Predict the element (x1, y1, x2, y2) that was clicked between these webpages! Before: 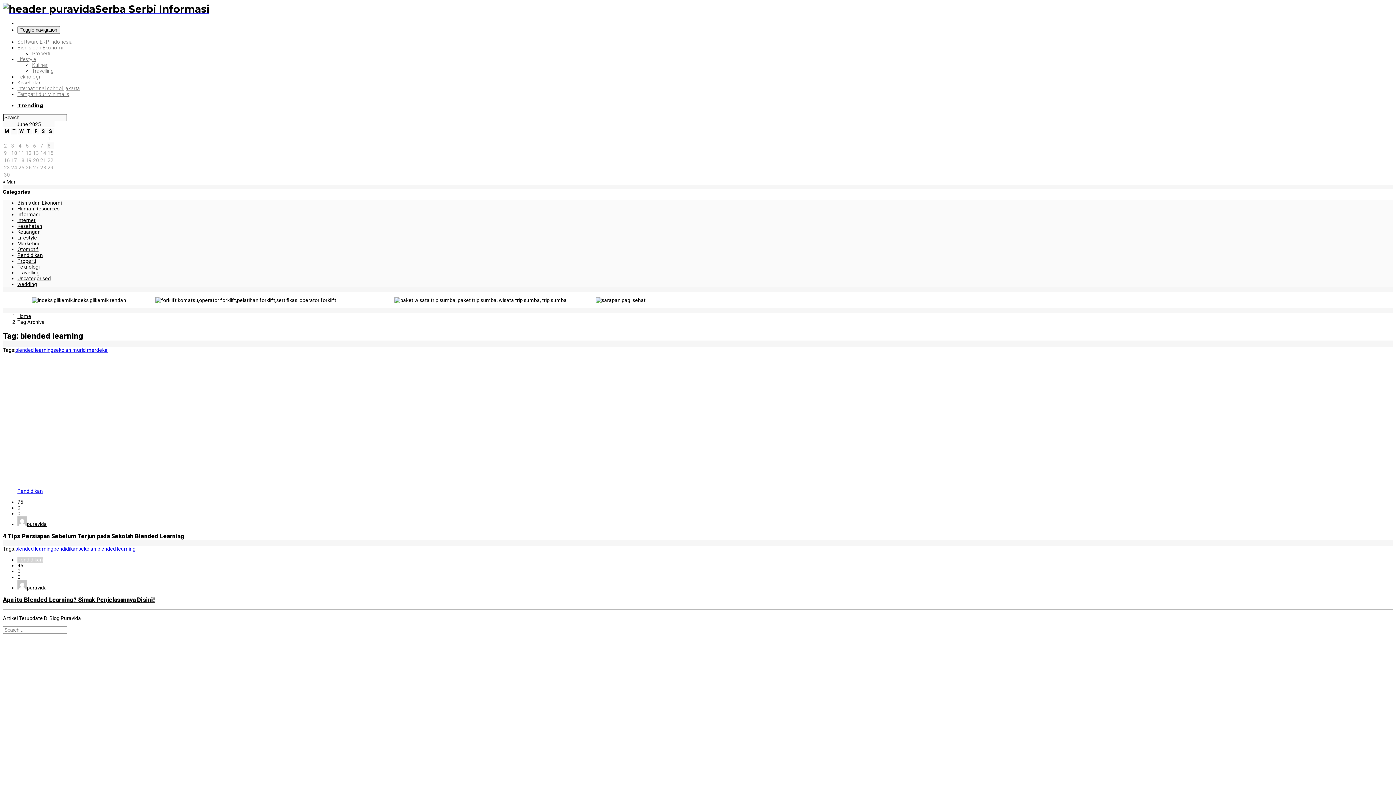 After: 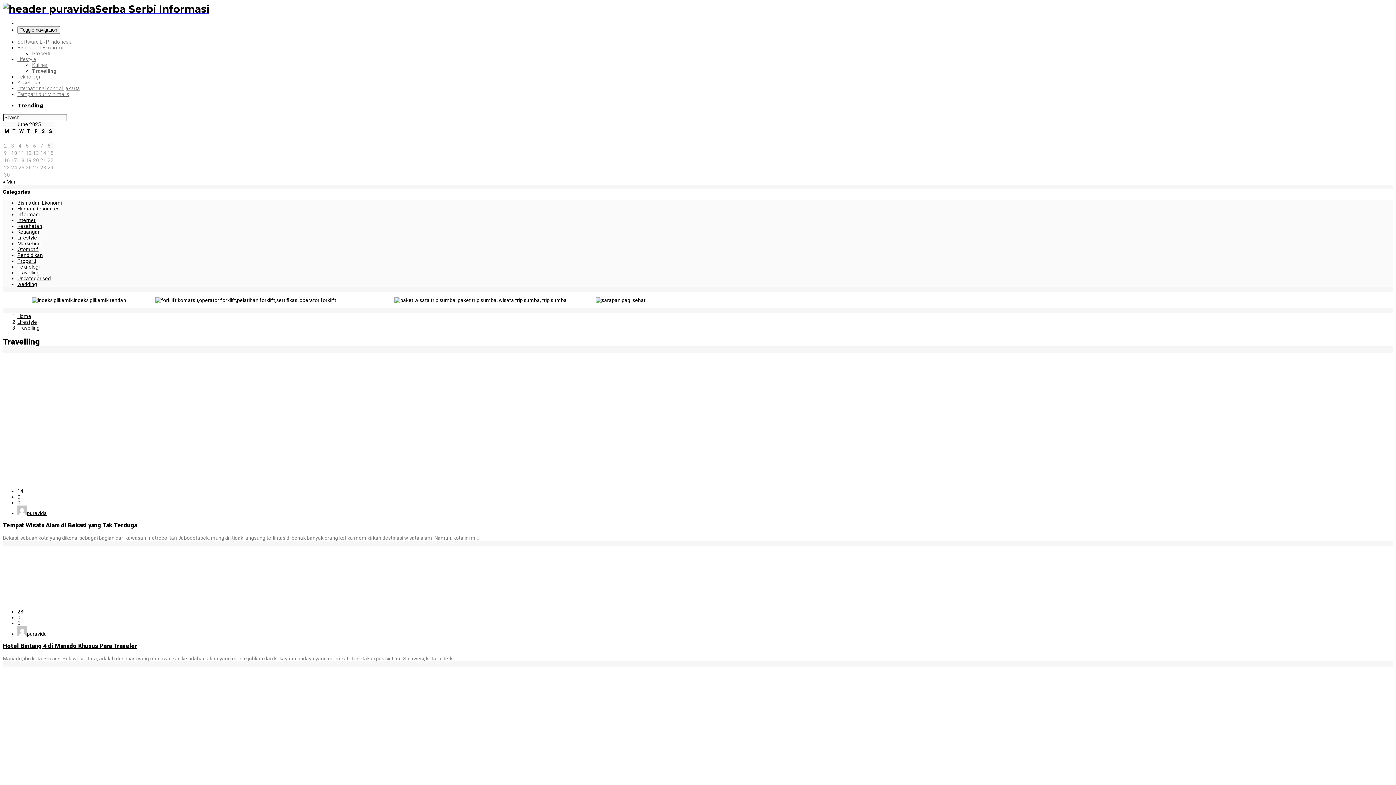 Action: label: Travelling bbox: (17, 269, 39, 275)